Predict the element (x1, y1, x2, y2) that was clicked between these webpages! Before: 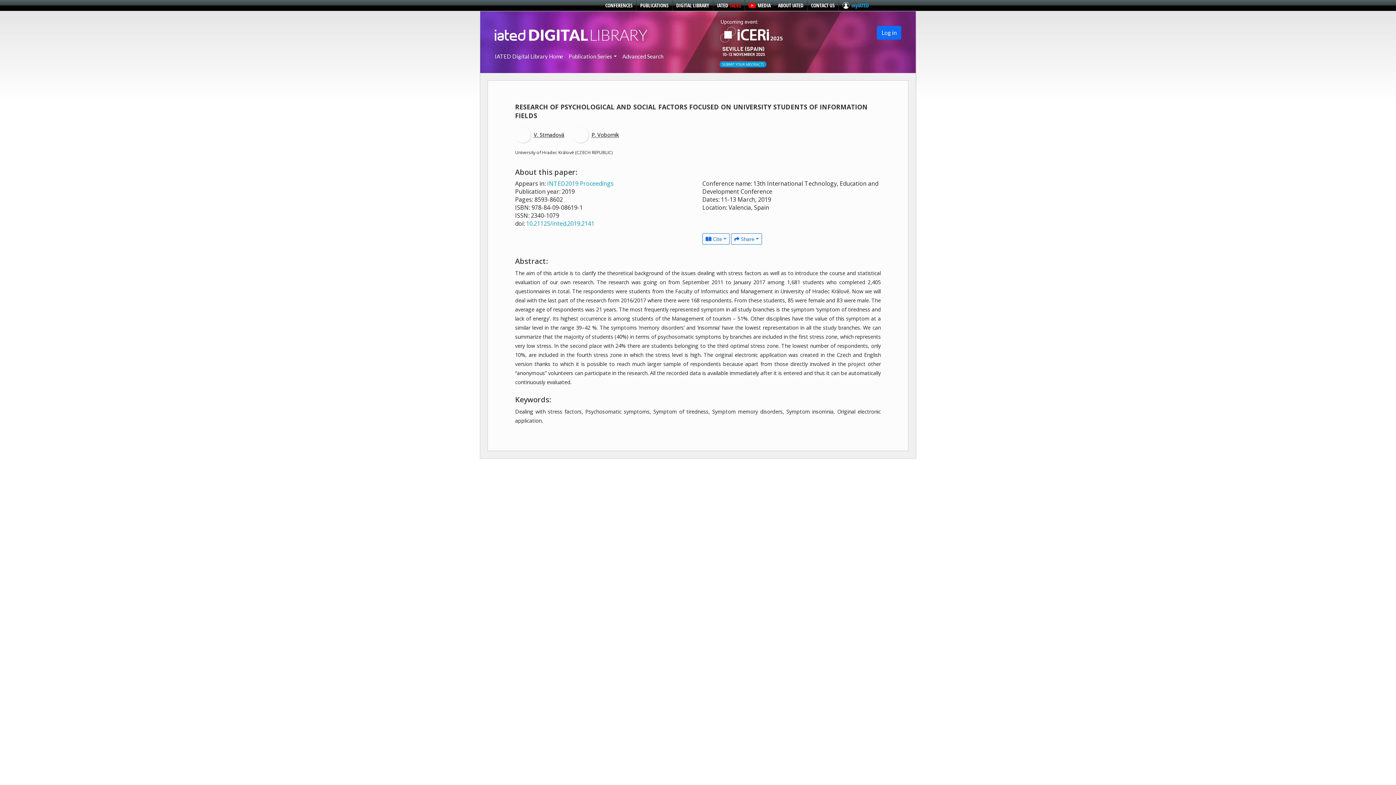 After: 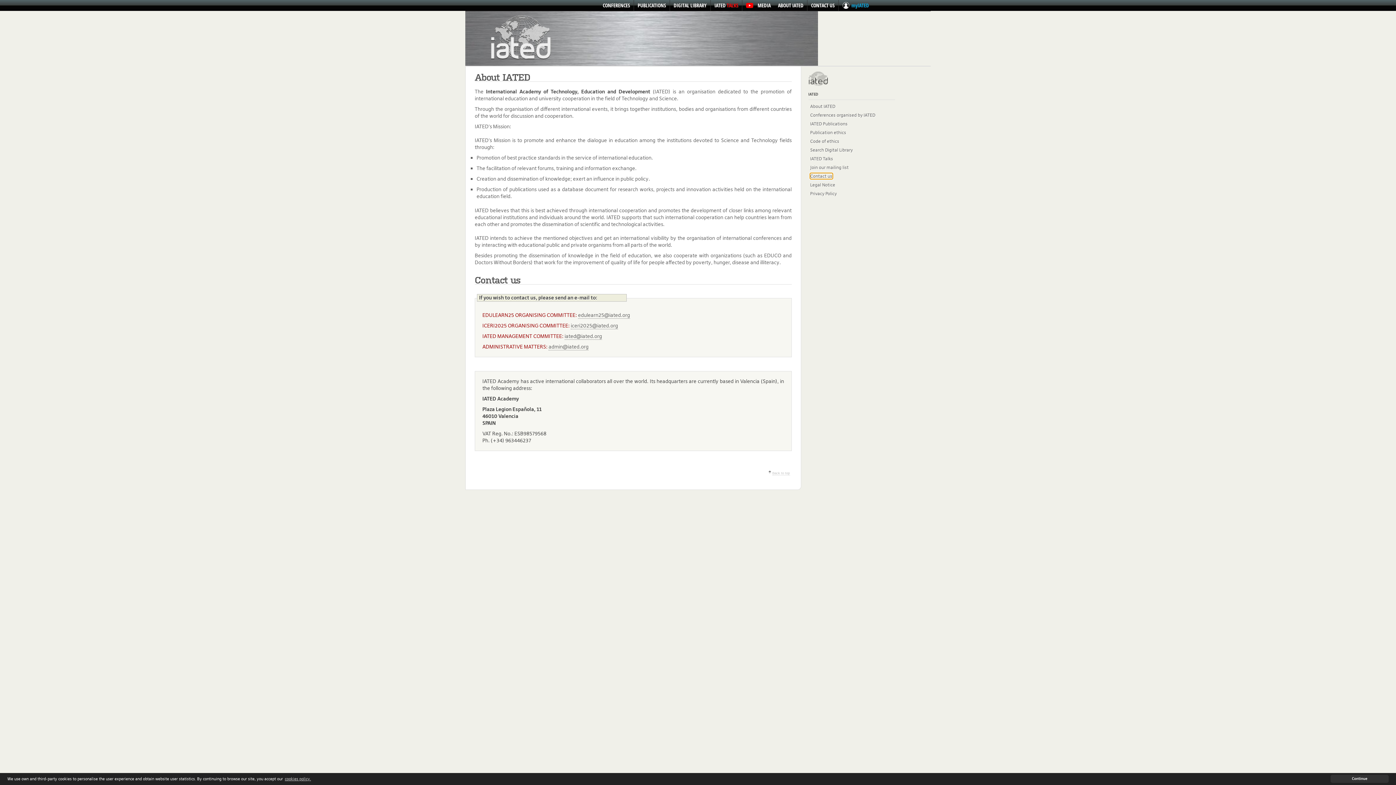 Action: bbox: (811, 1, 834, 8) label: CONTACT US